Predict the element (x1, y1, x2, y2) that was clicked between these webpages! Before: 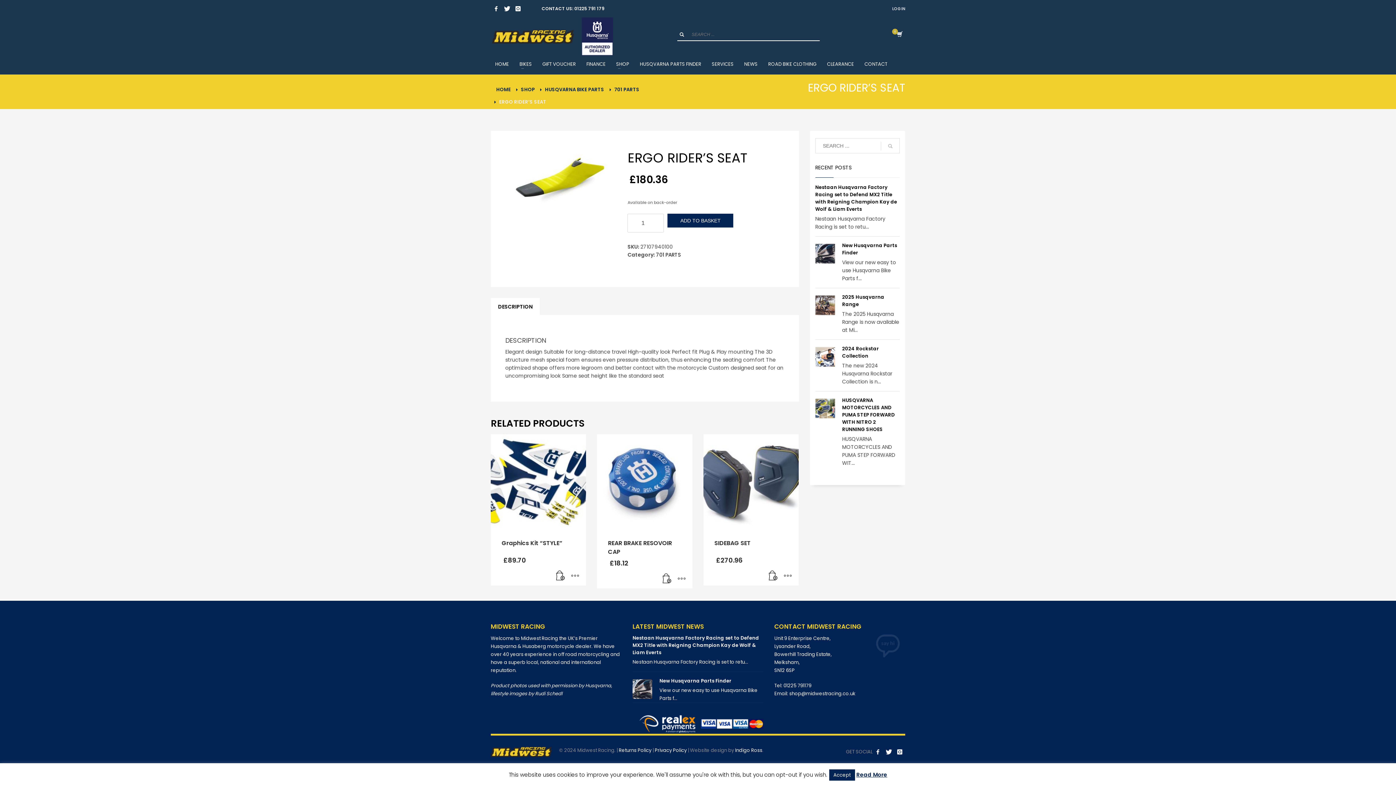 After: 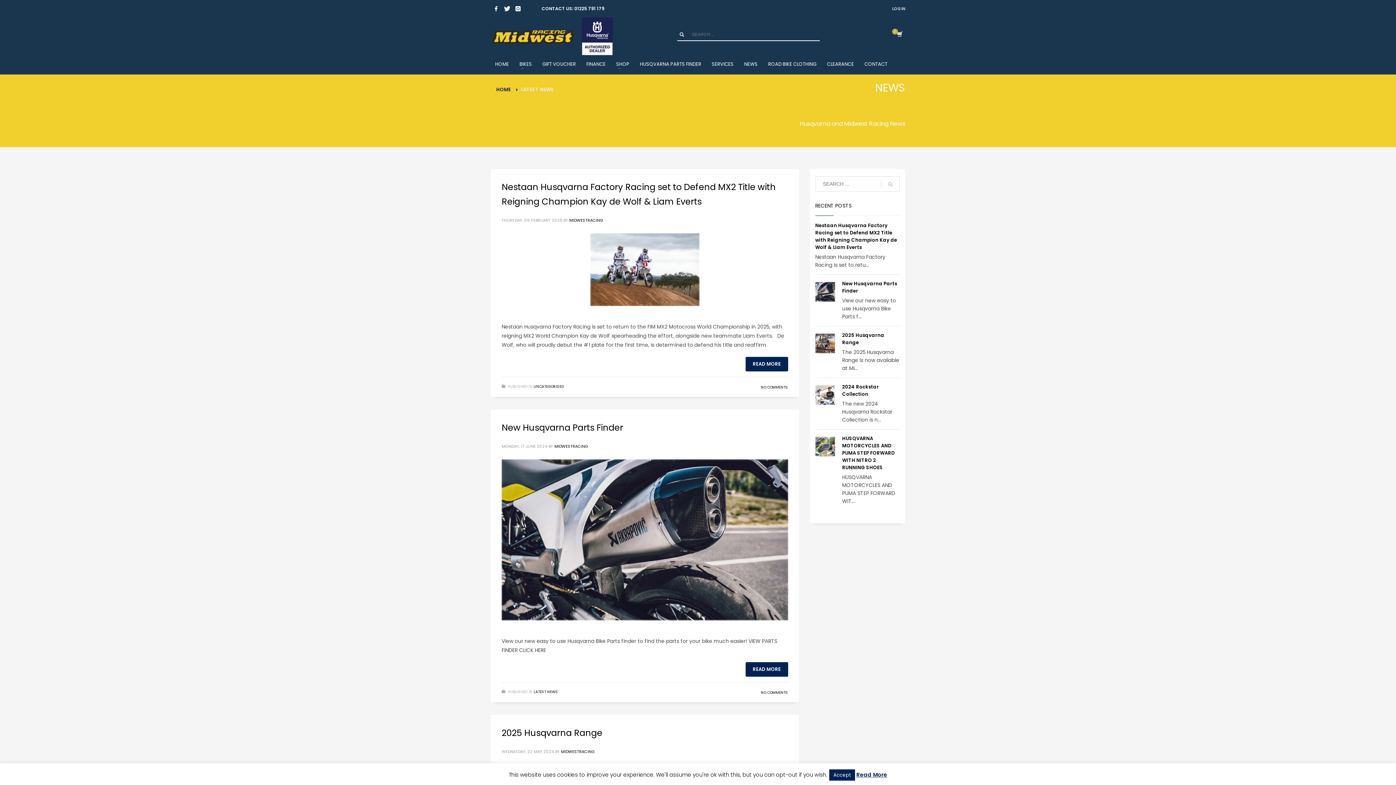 Action: label: NEWS bbox: (740, 59, 762, 69)